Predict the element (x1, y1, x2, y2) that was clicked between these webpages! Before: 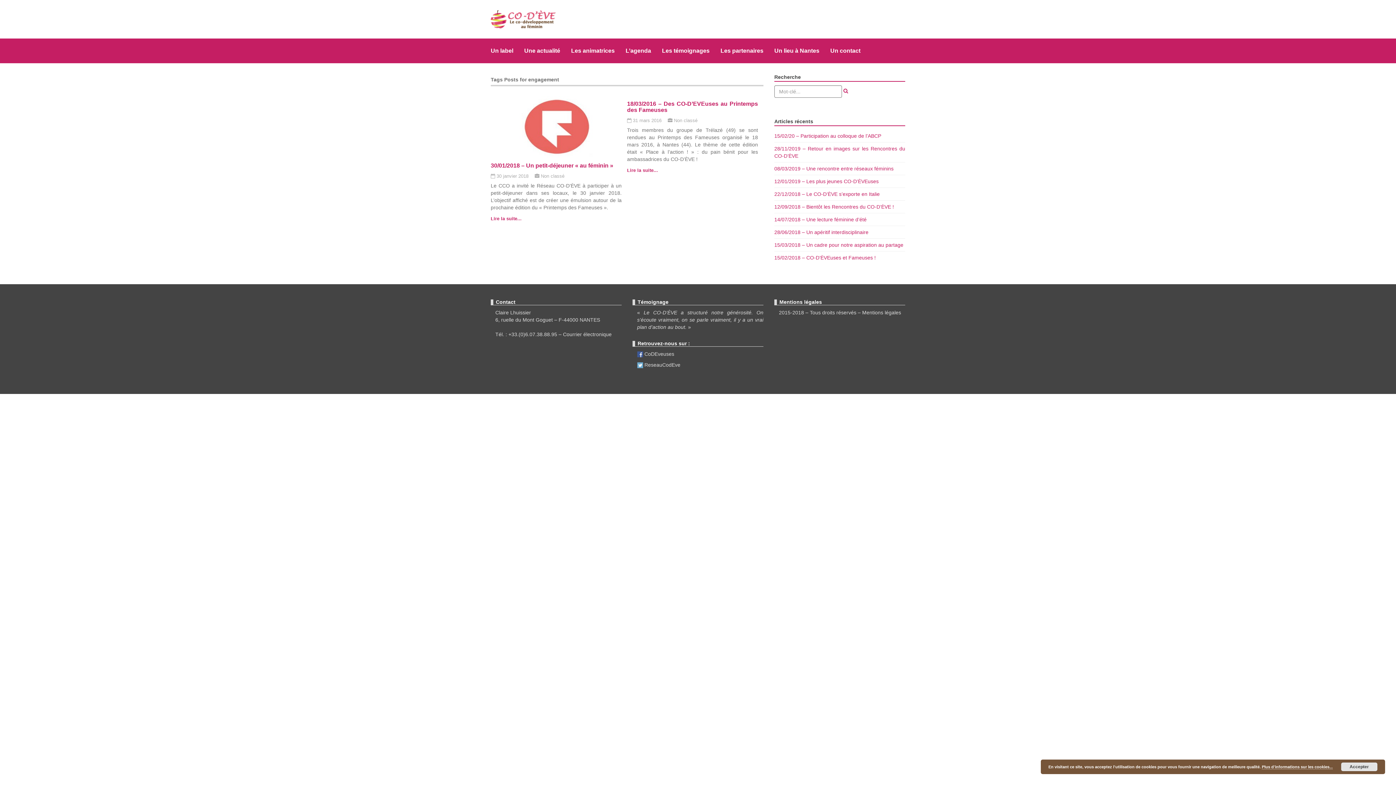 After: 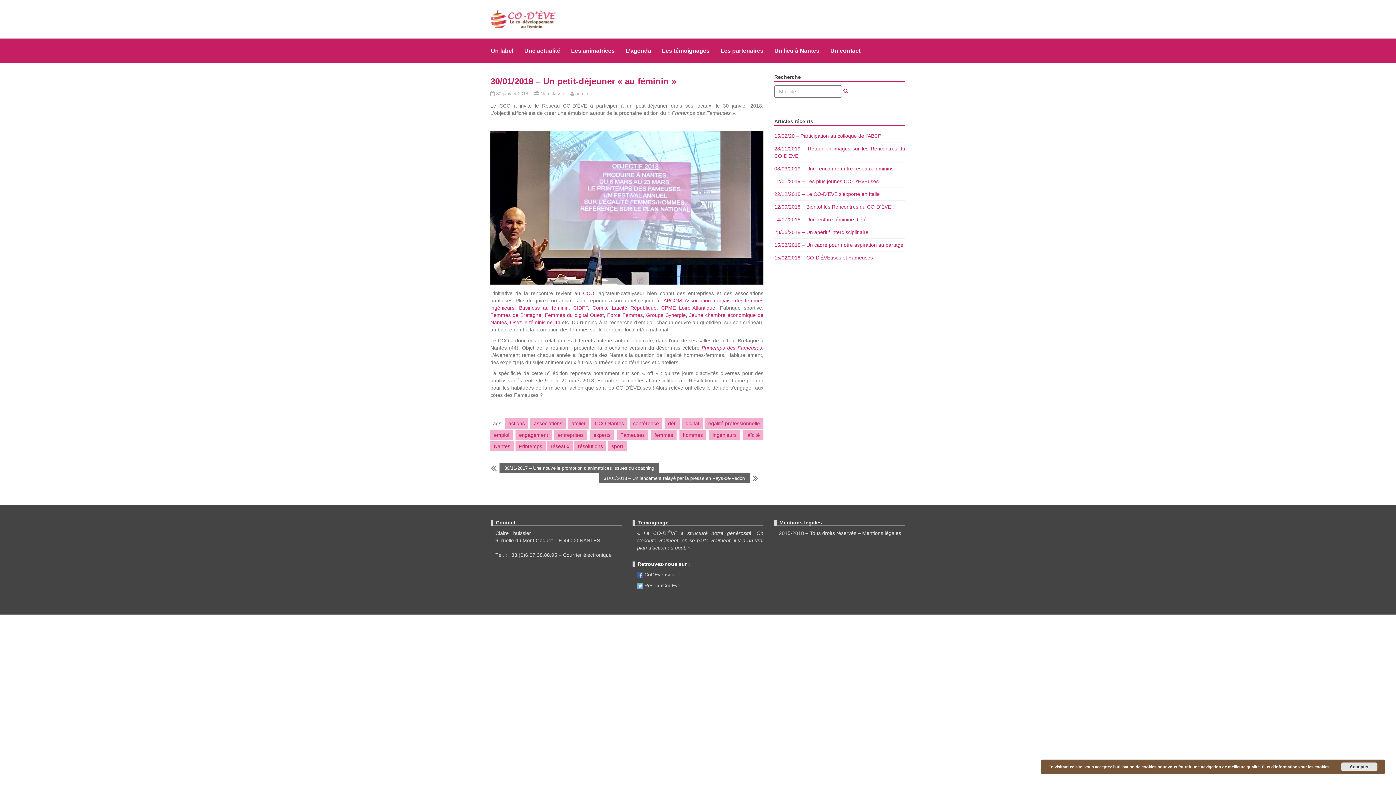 Action: bbox: (490, 216, 521, 221) label: Lire la suite...